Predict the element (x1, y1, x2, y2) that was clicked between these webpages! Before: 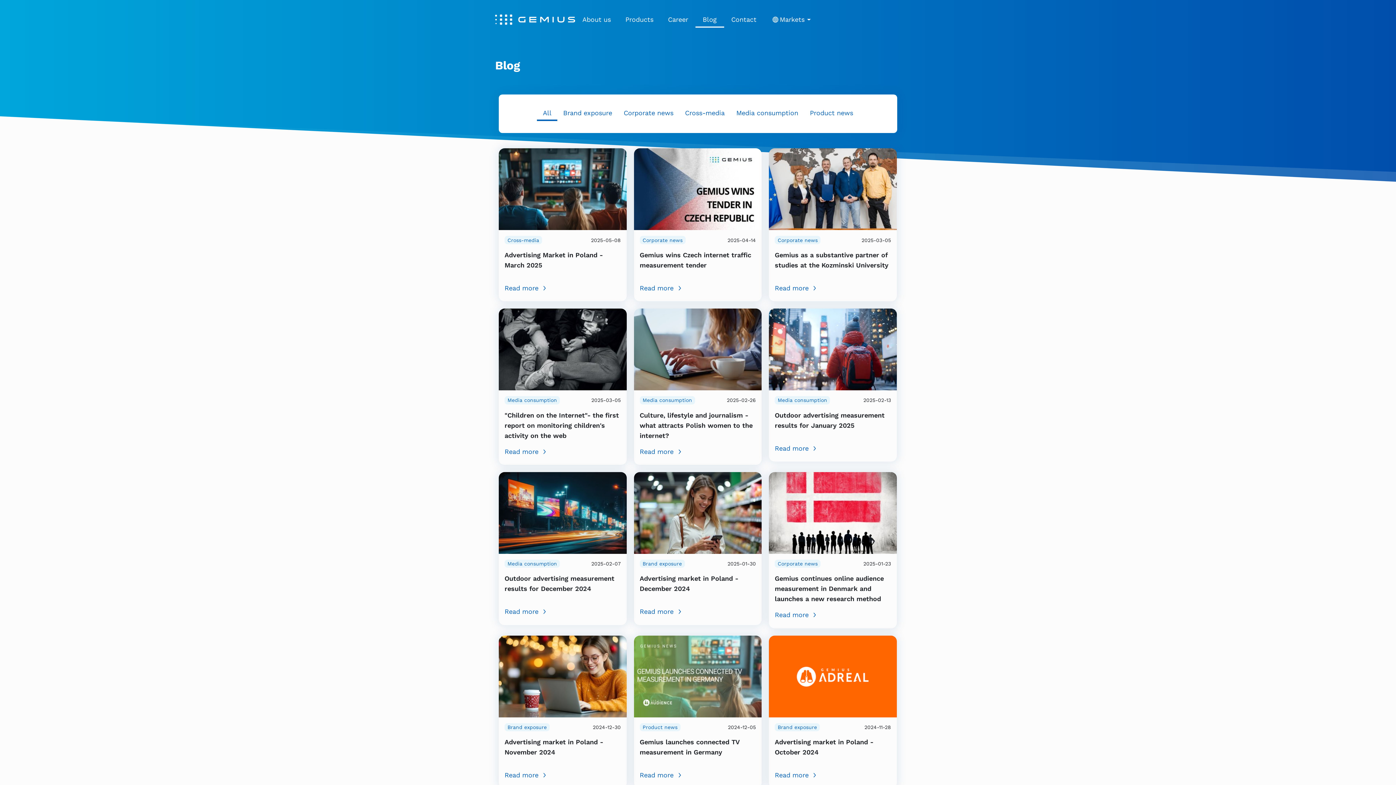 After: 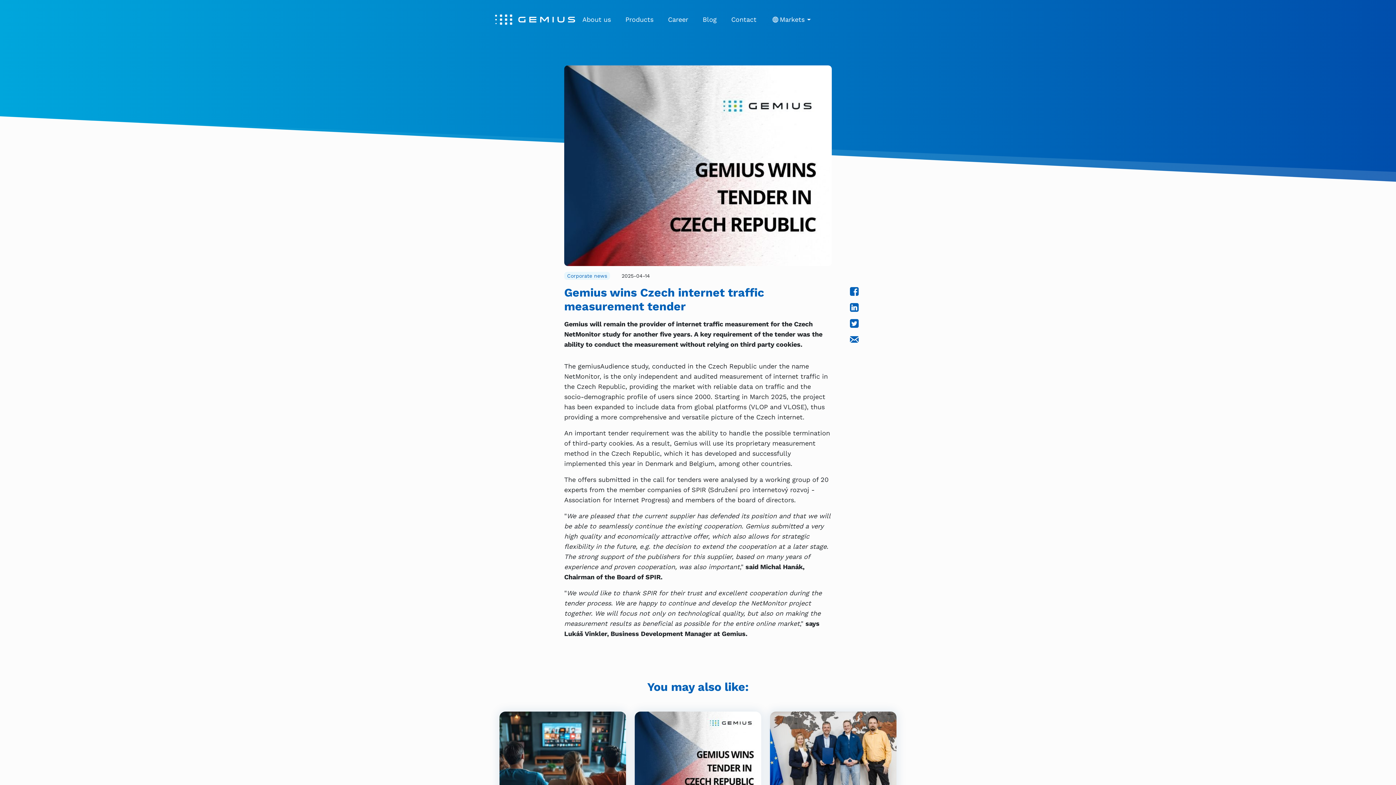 Action: bbox: (639, 283, 756, 293) label: Read more